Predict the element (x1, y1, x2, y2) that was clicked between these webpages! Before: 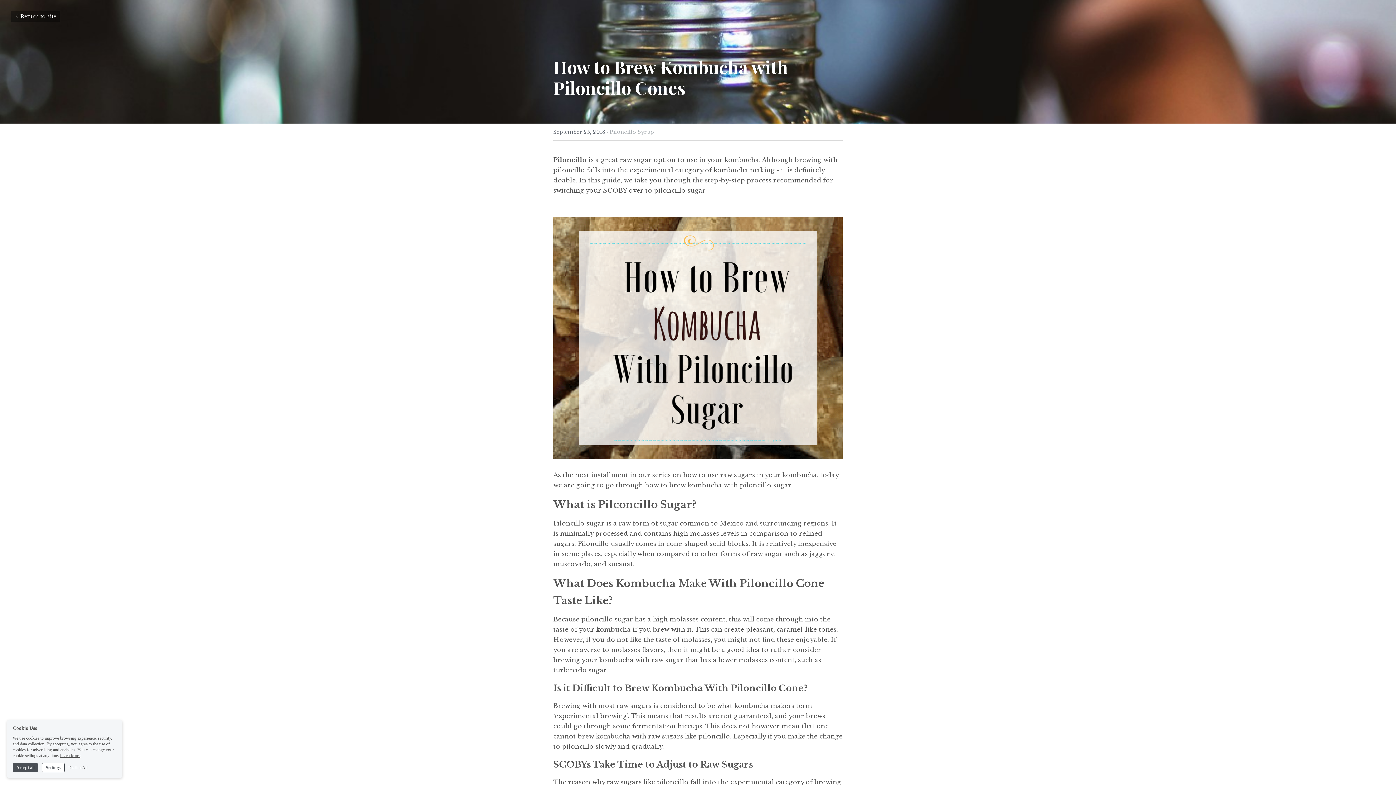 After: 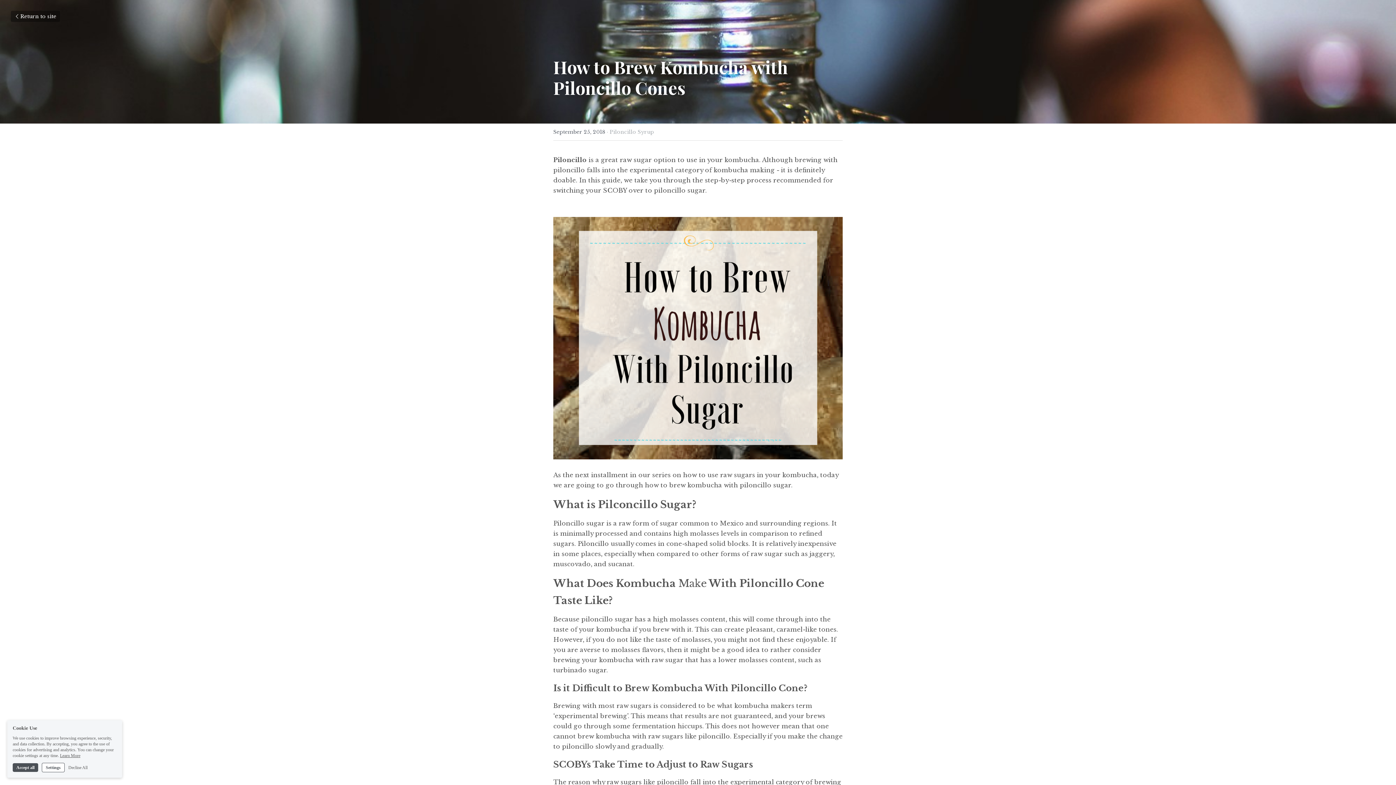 Action: label: image link bbox: (553, 217, 842, 459)